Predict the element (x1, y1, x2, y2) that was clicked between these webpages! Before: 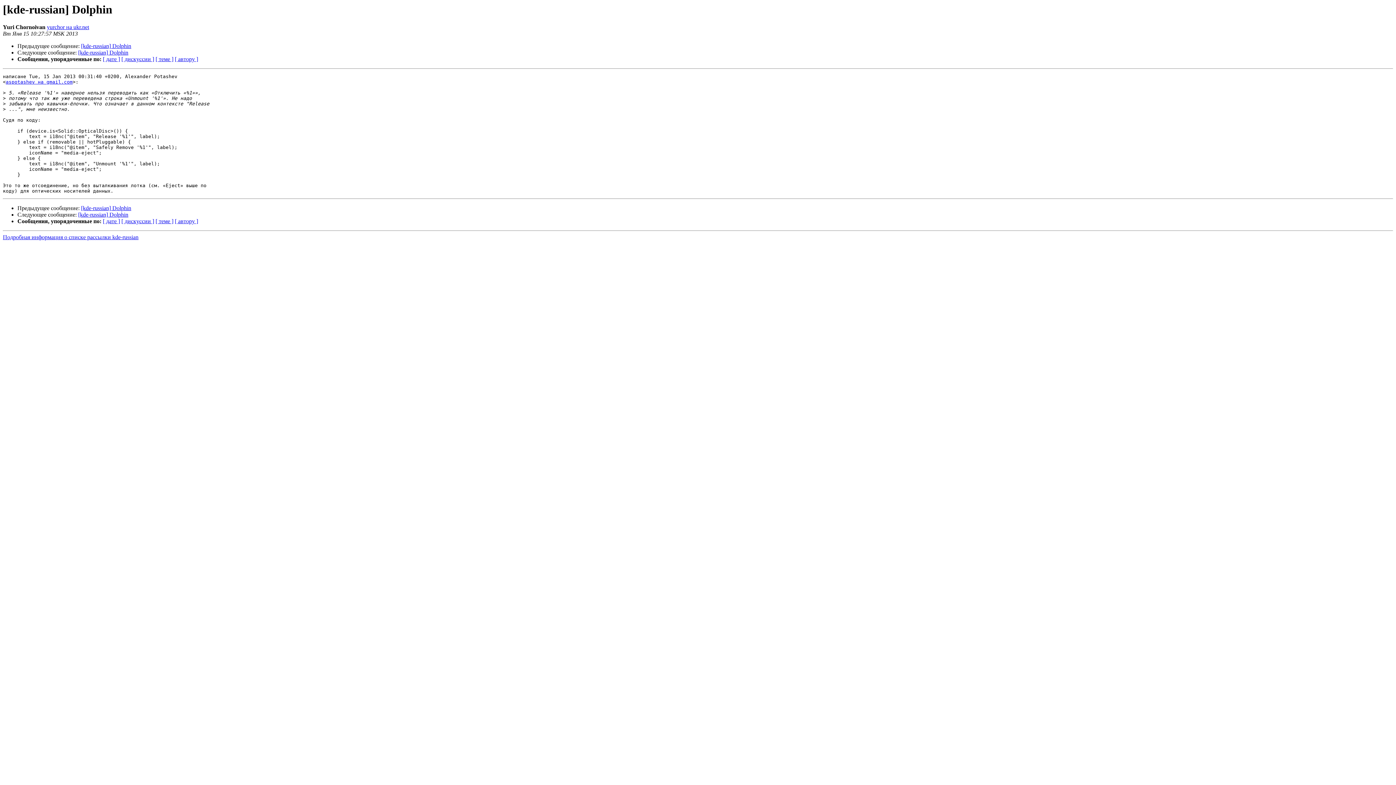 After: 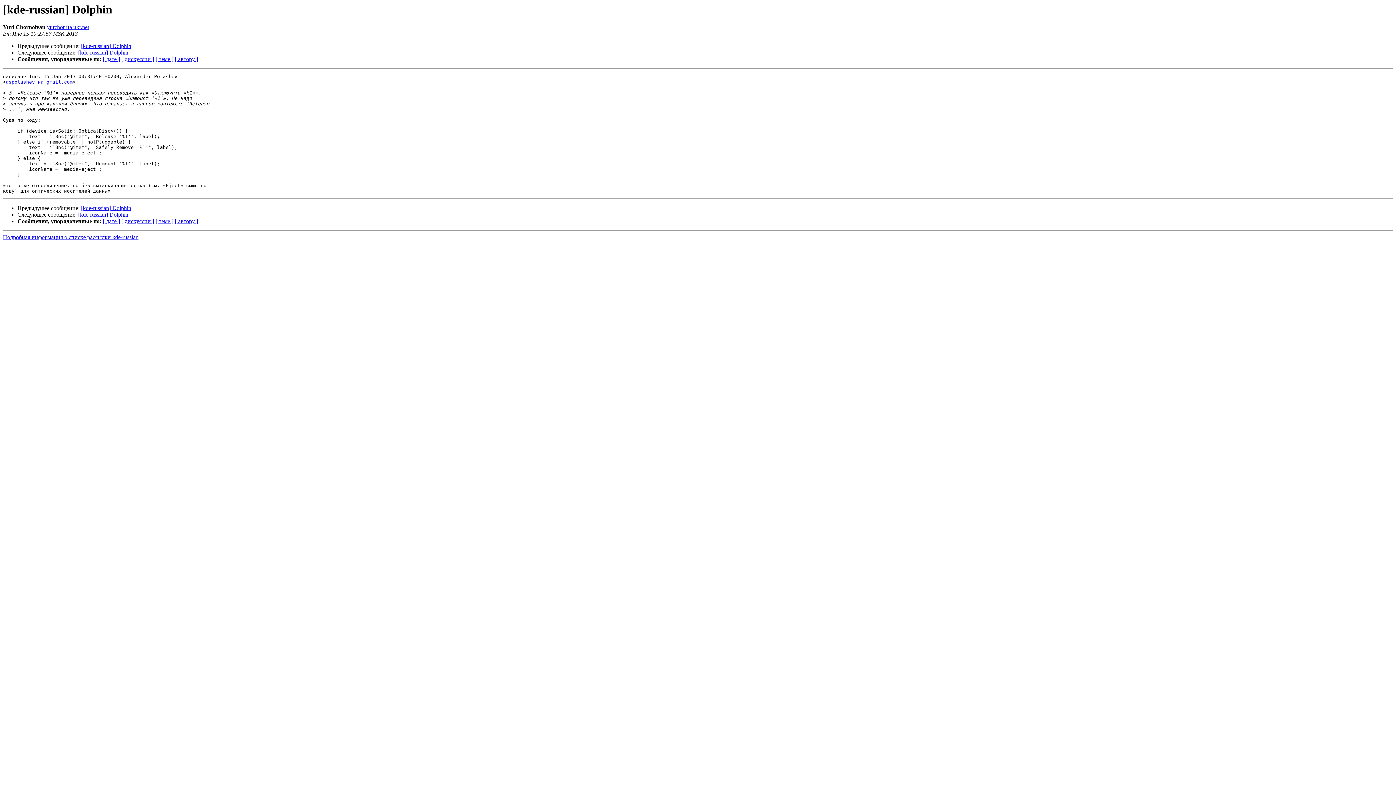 Action: label: yurchor на ukr.net bbox: (46, 24, 89, 30)